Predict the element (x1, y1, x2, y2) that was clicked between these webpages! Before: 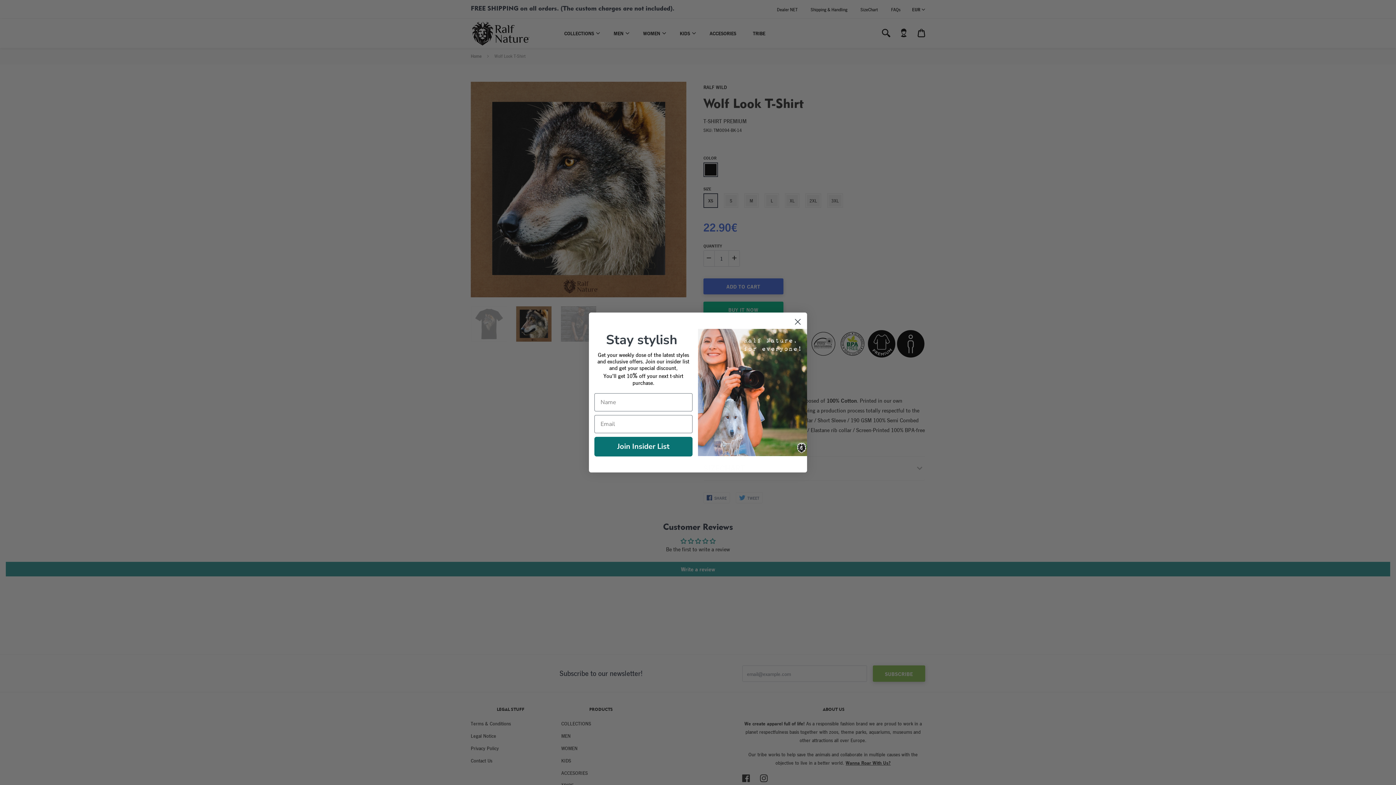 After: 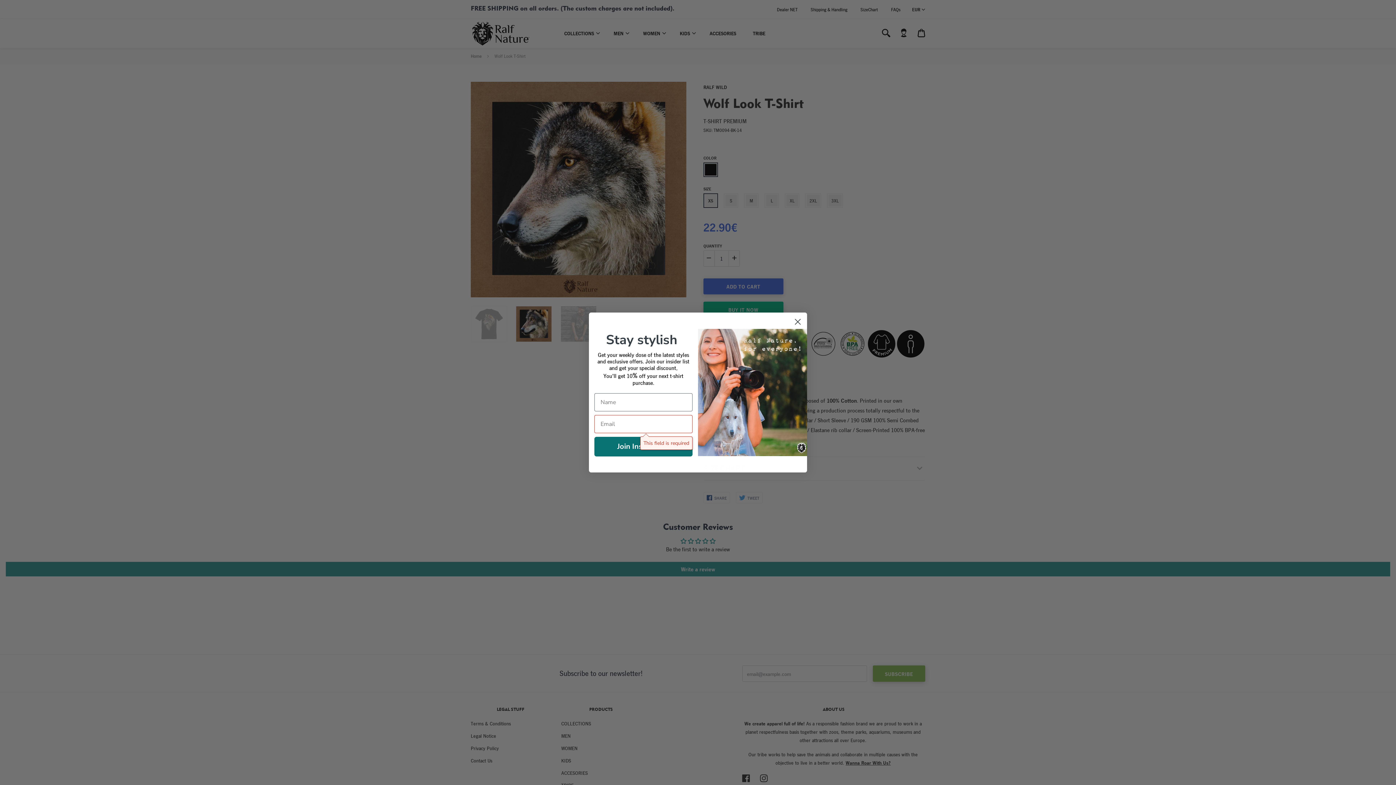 Action: label: Join Insider List bbox: (594, 437, 692, 456)